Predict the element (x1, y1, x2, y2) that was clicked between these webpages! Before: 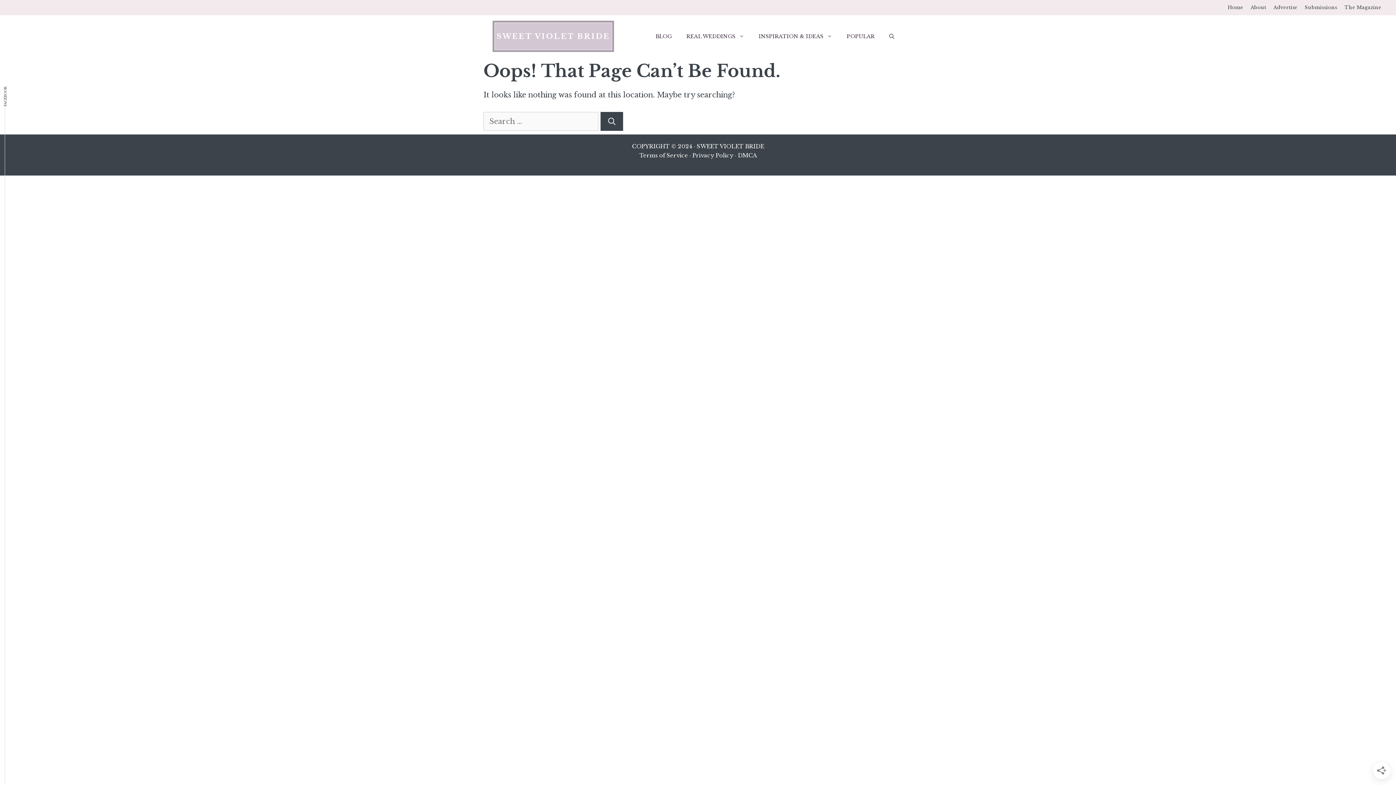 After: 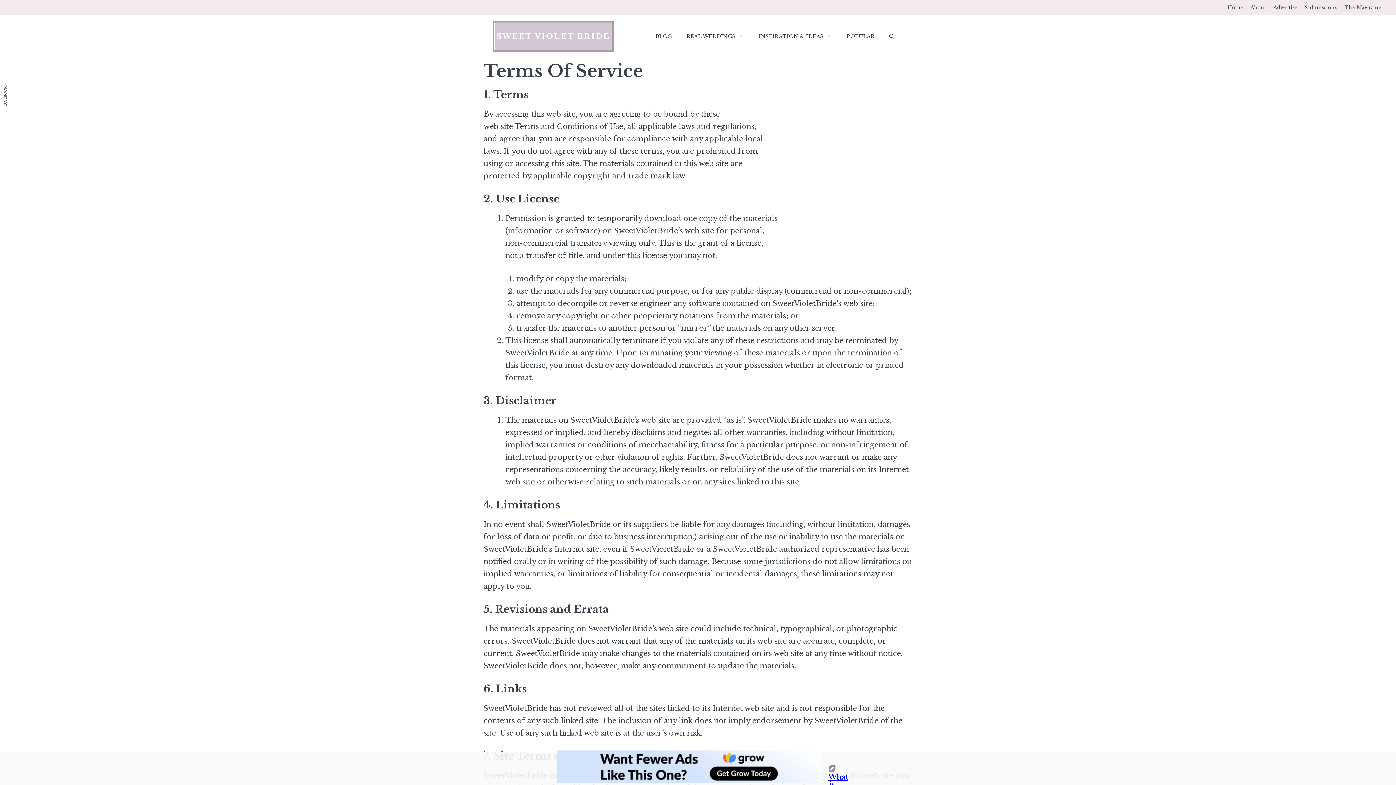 Action: bbox: (639, 152, 688, 158) label: Terms of Service